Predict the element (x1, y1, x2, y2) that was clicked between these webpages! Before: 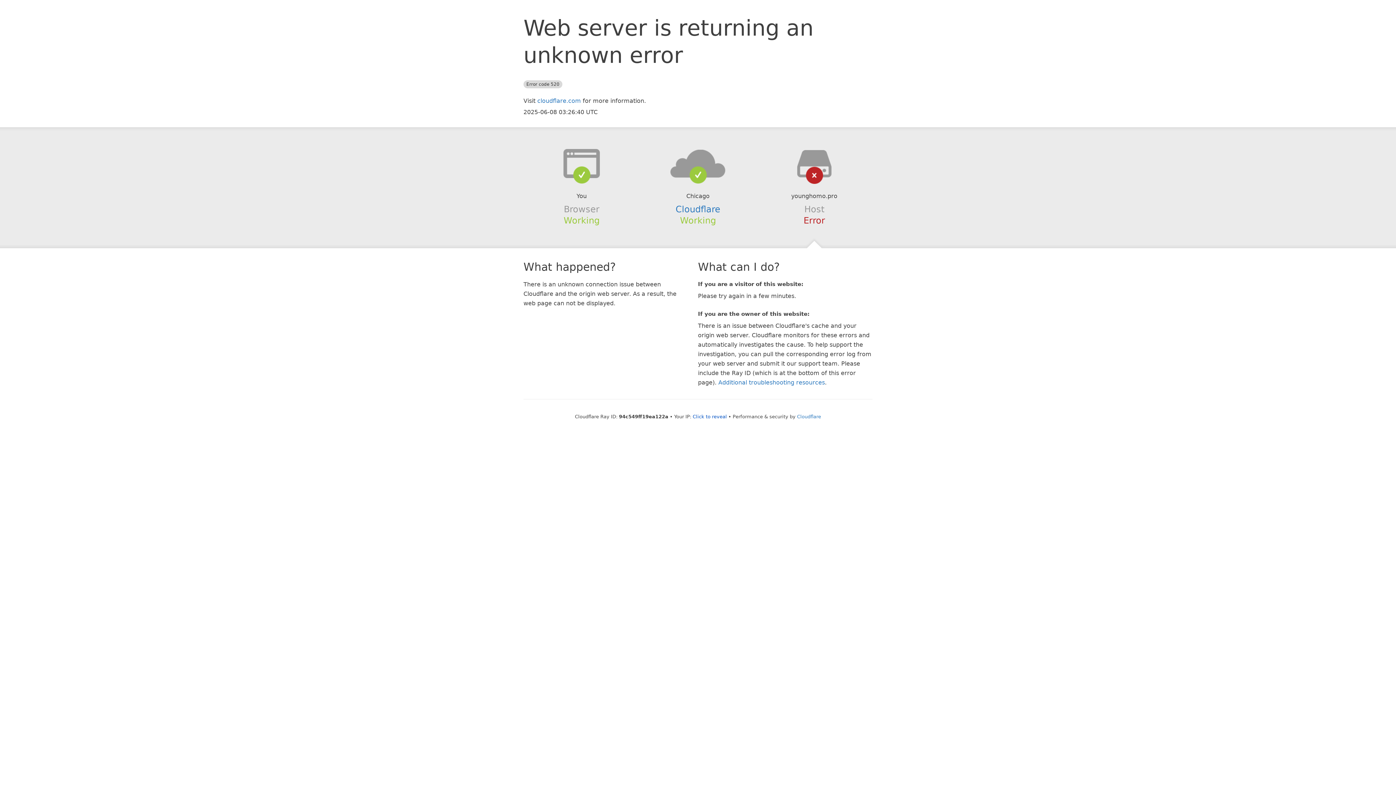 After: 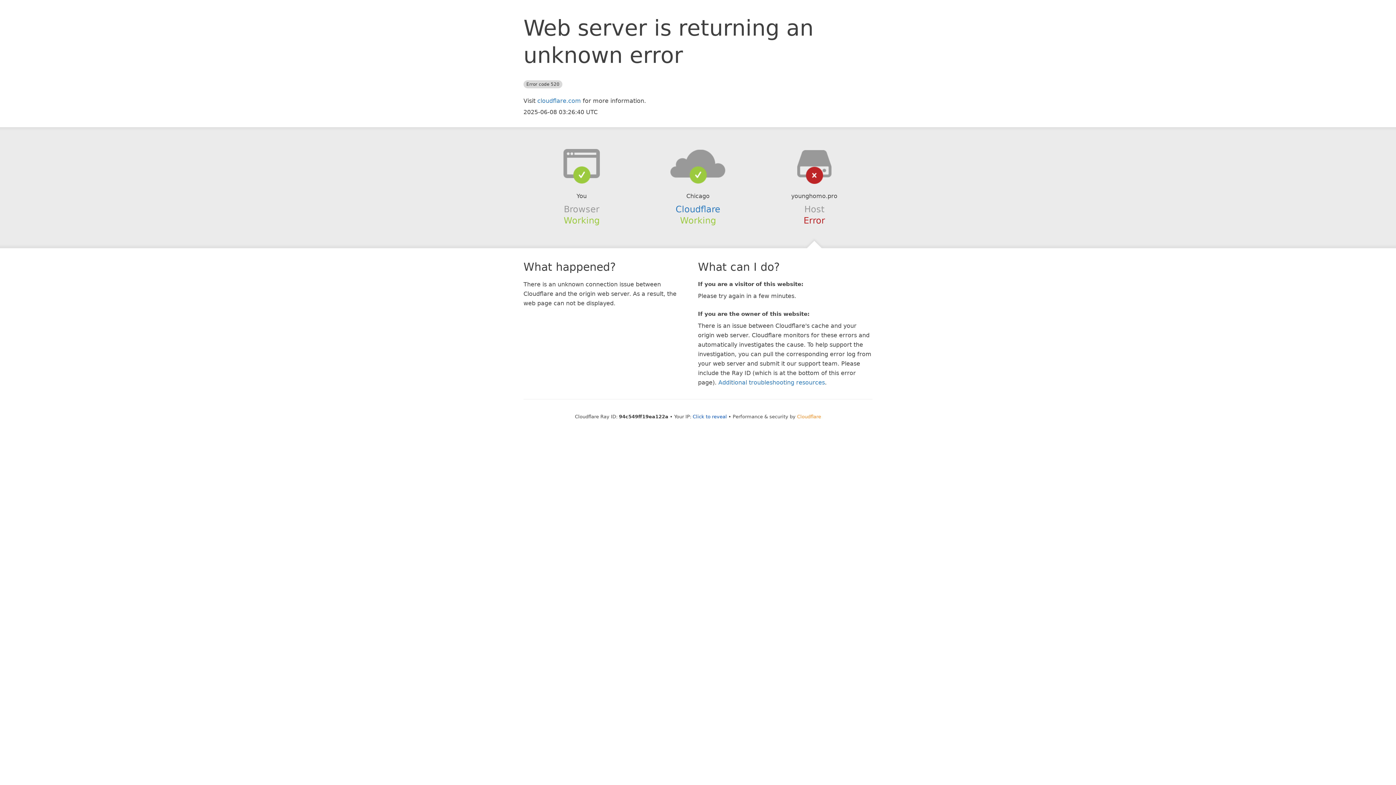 Action: label: Cloudflare bbox: (797, 414, 821, 419)